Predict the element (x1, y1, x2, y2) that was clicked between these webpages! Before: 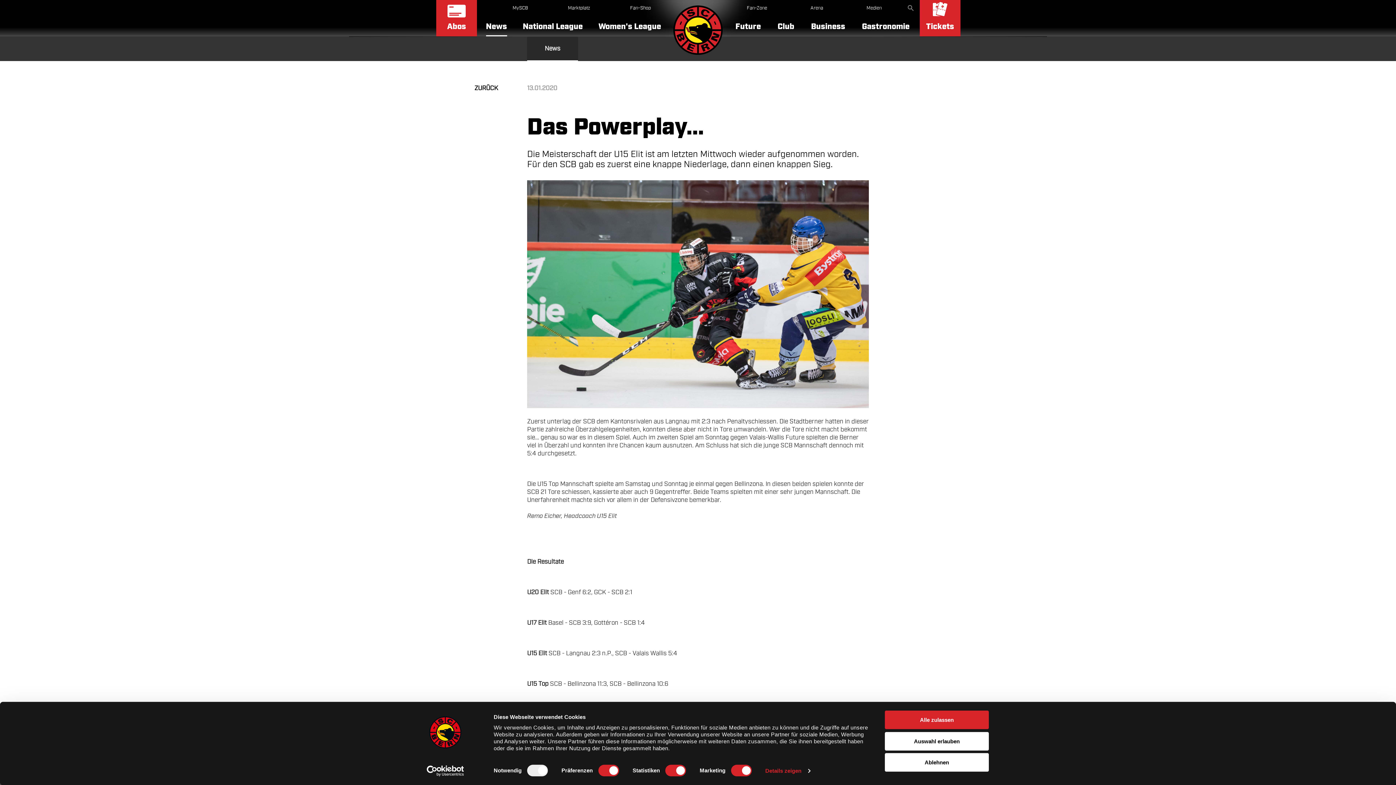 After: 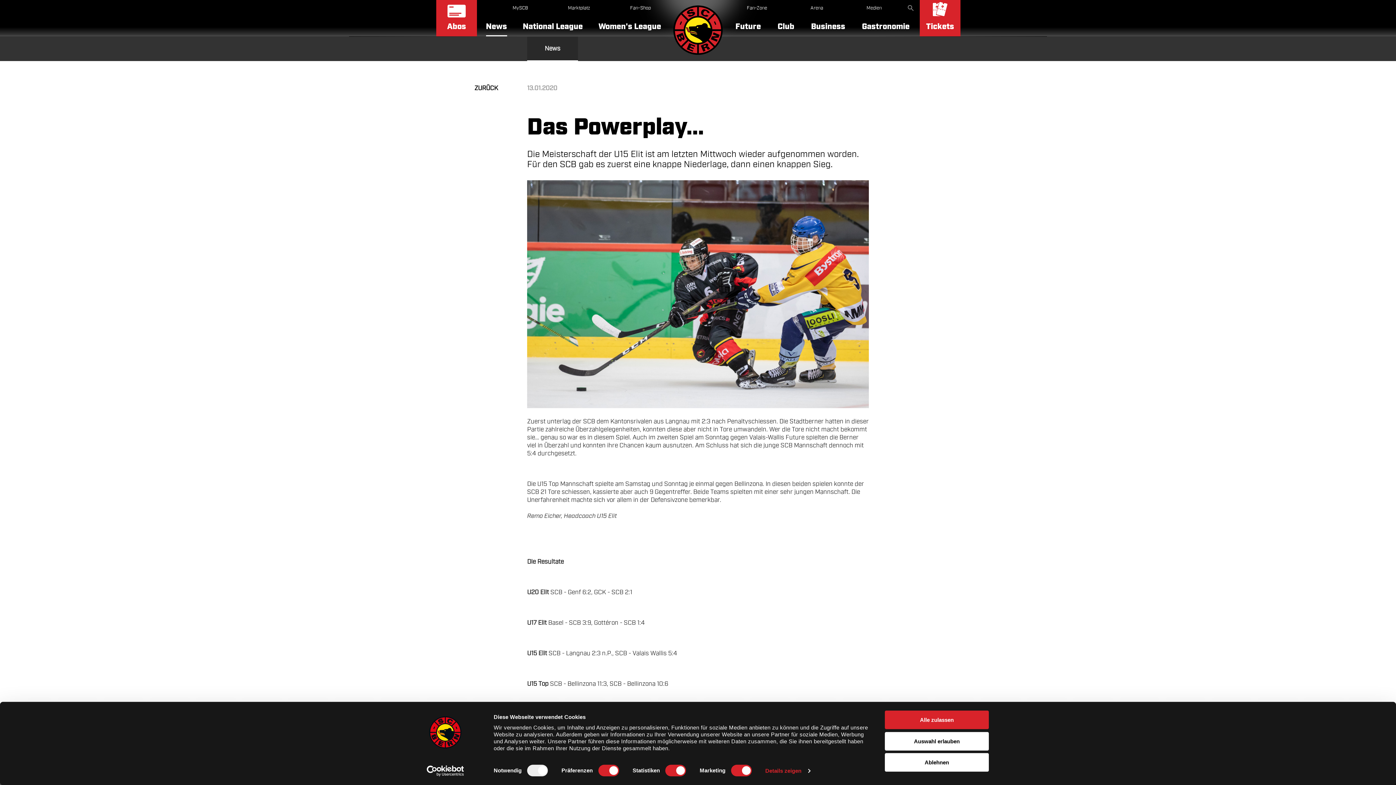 Action: label: Usercentrics Cookiebot - opens in a new window bbox: (413, 765, 477, 776)